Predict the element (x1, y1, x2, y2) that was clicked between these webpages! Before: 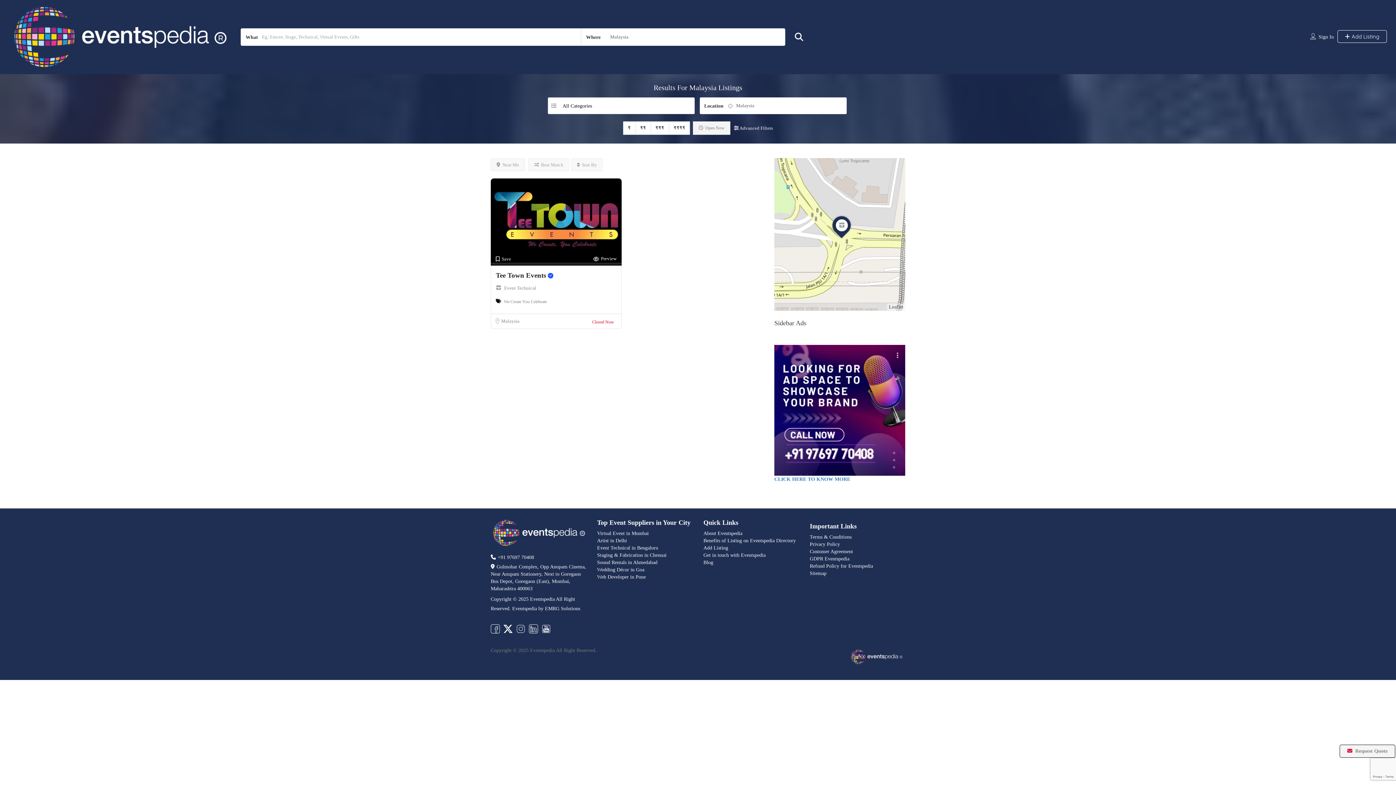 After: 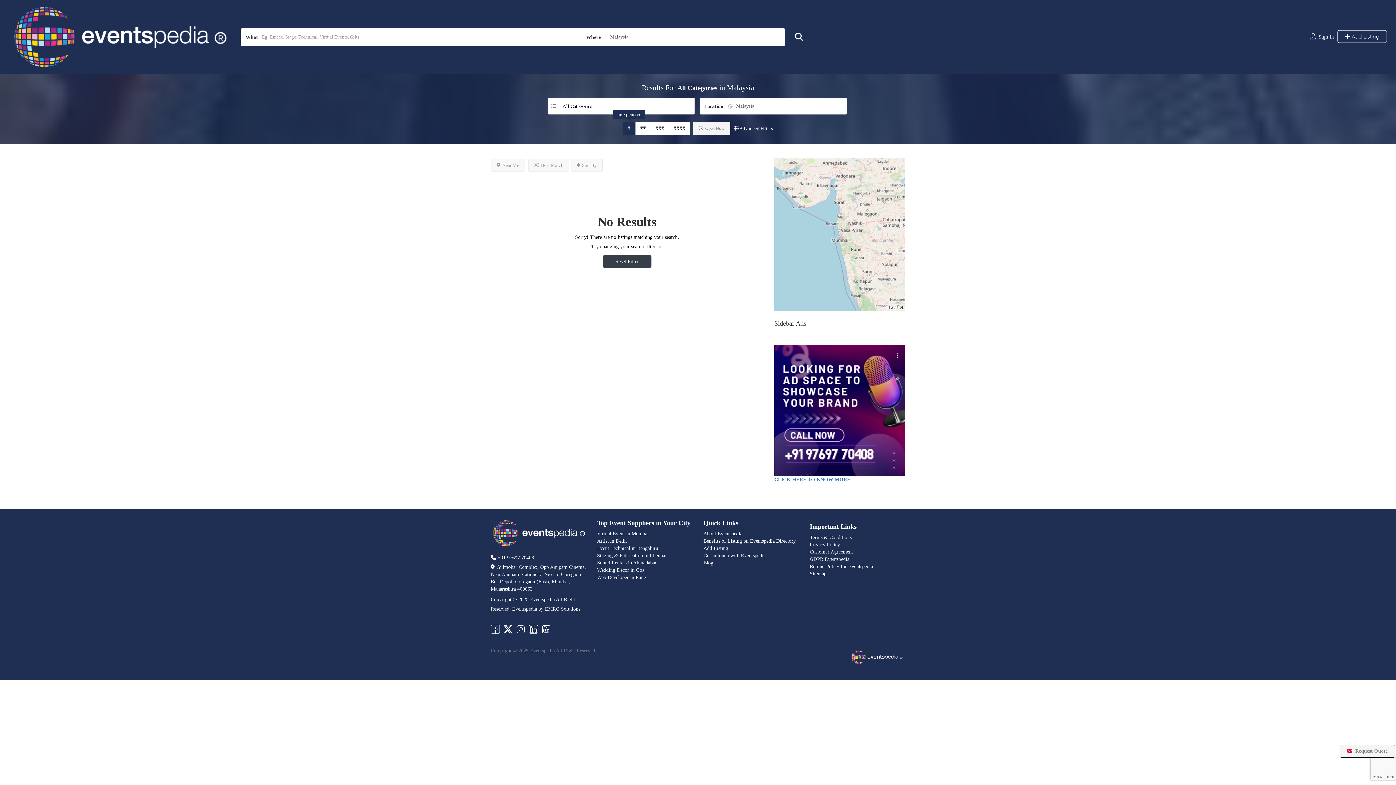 Action: bbox: (623, 121, 635, 134) label: ₹